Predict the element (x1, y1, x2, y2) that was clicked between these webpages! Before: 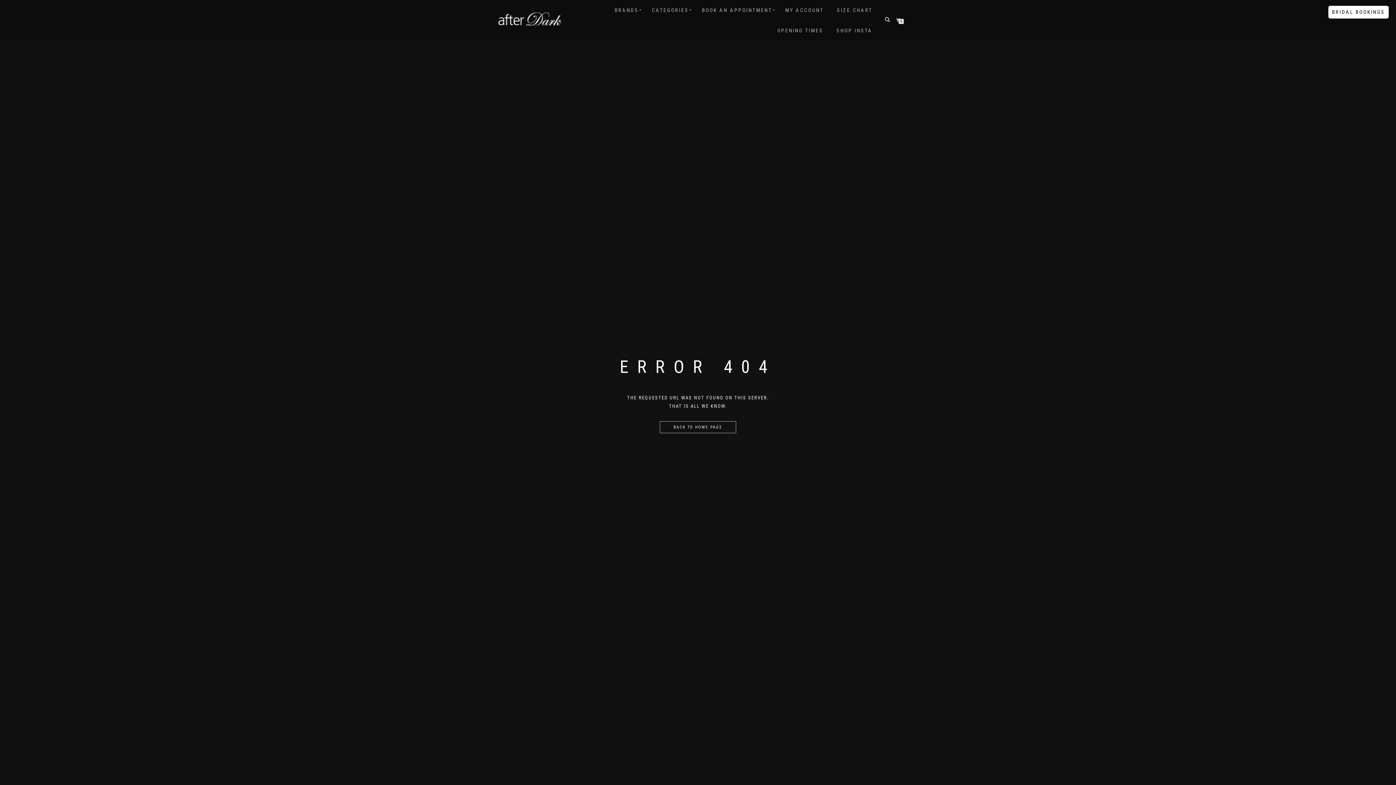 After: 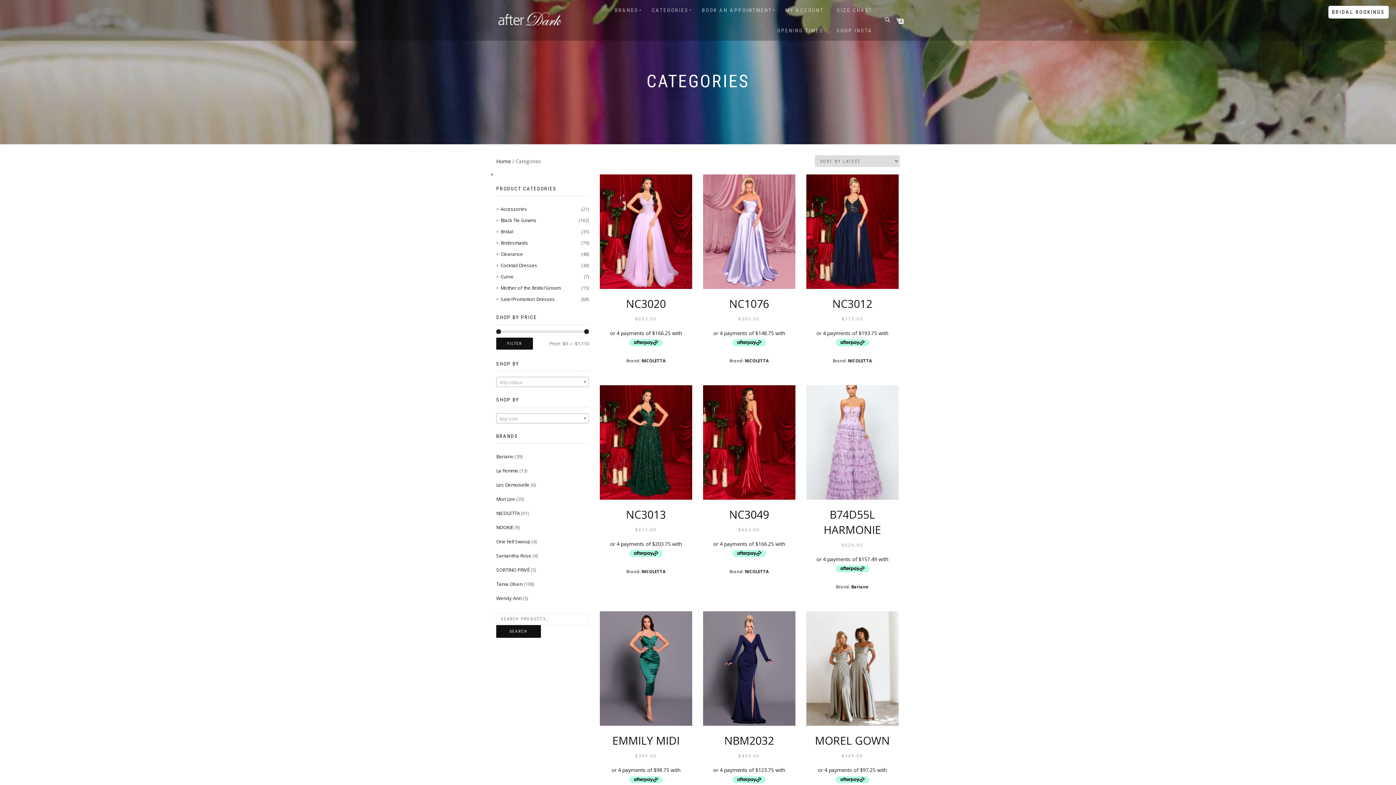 Action: label: CATEGORIES bbox: (646, 0, 694, 20)